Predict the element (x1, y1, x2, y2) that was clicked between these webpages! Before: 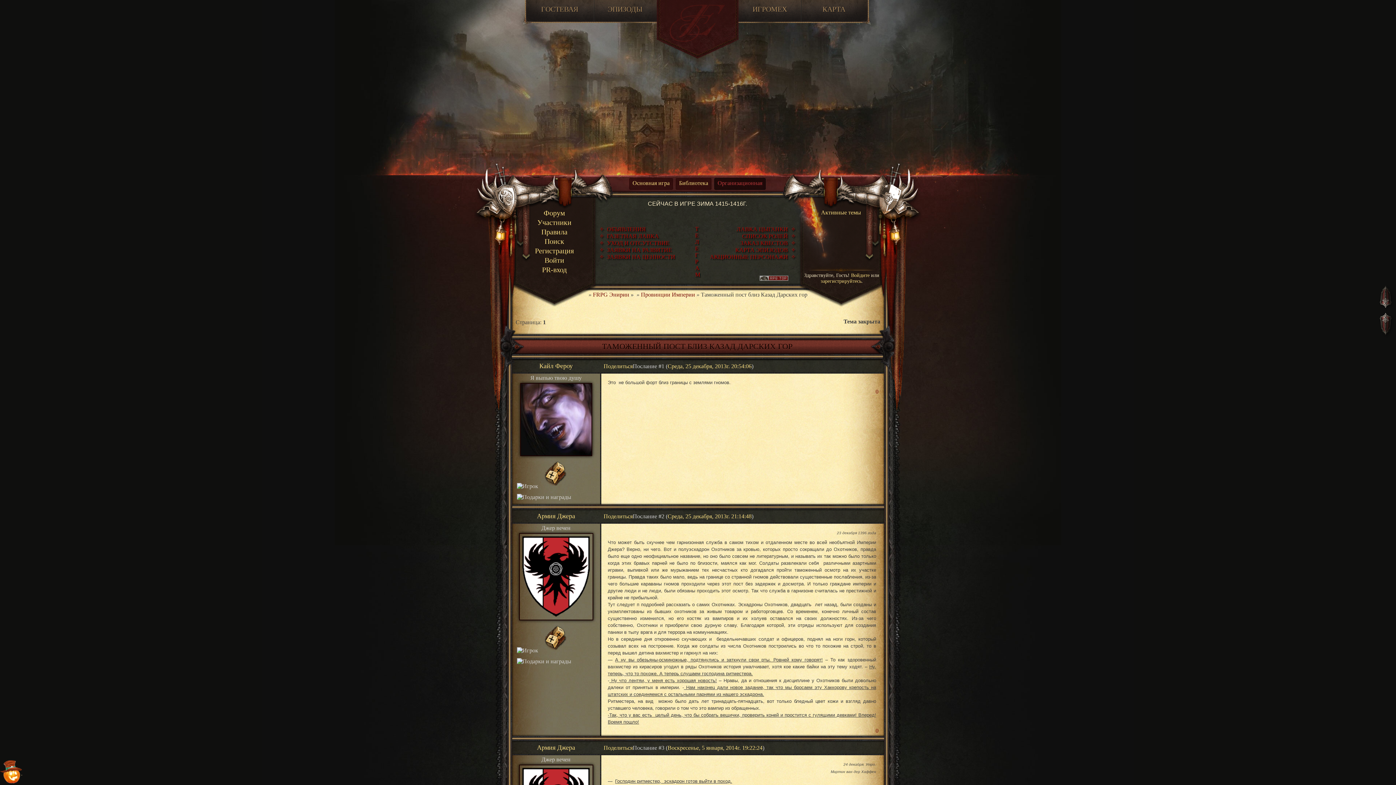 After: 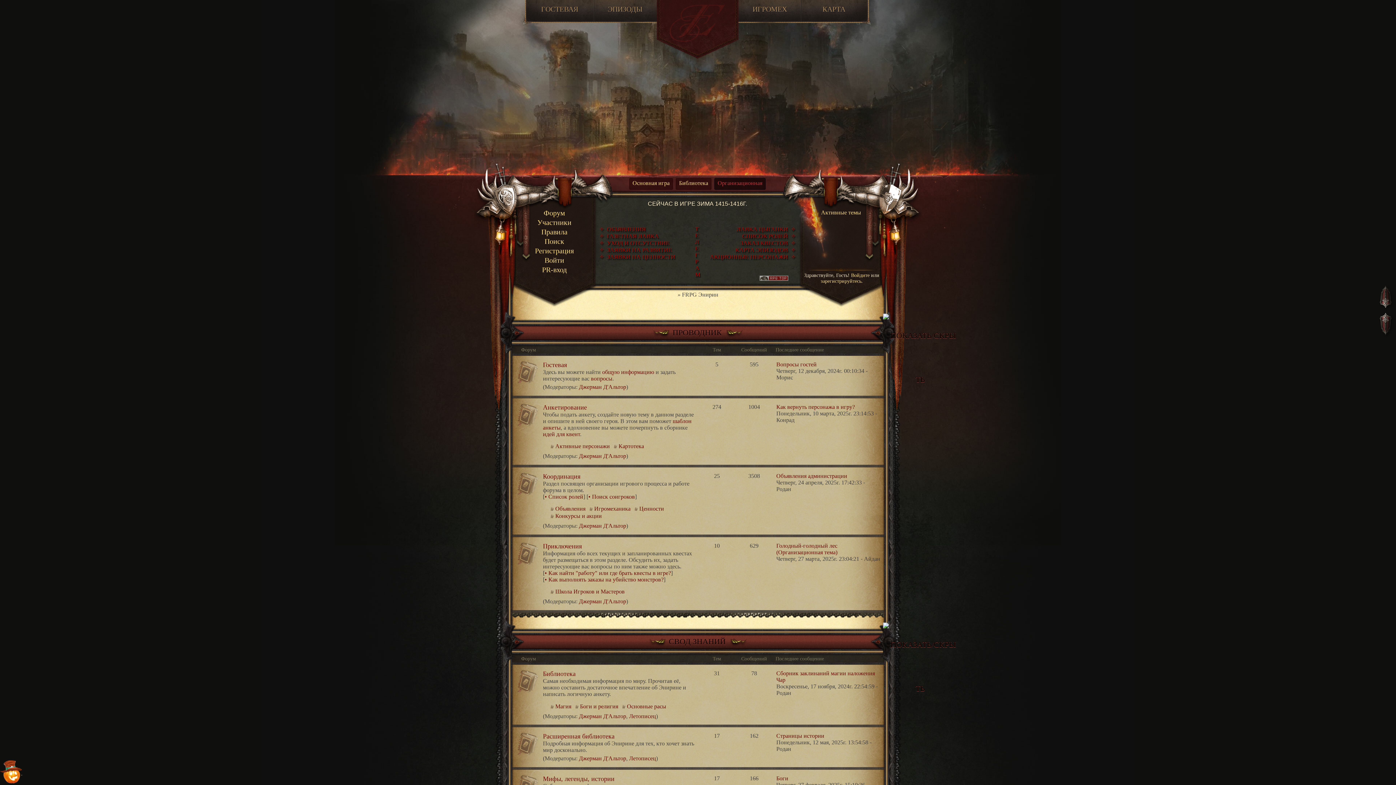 Action: bbox: (543, 209, 565, 217) label: Форум